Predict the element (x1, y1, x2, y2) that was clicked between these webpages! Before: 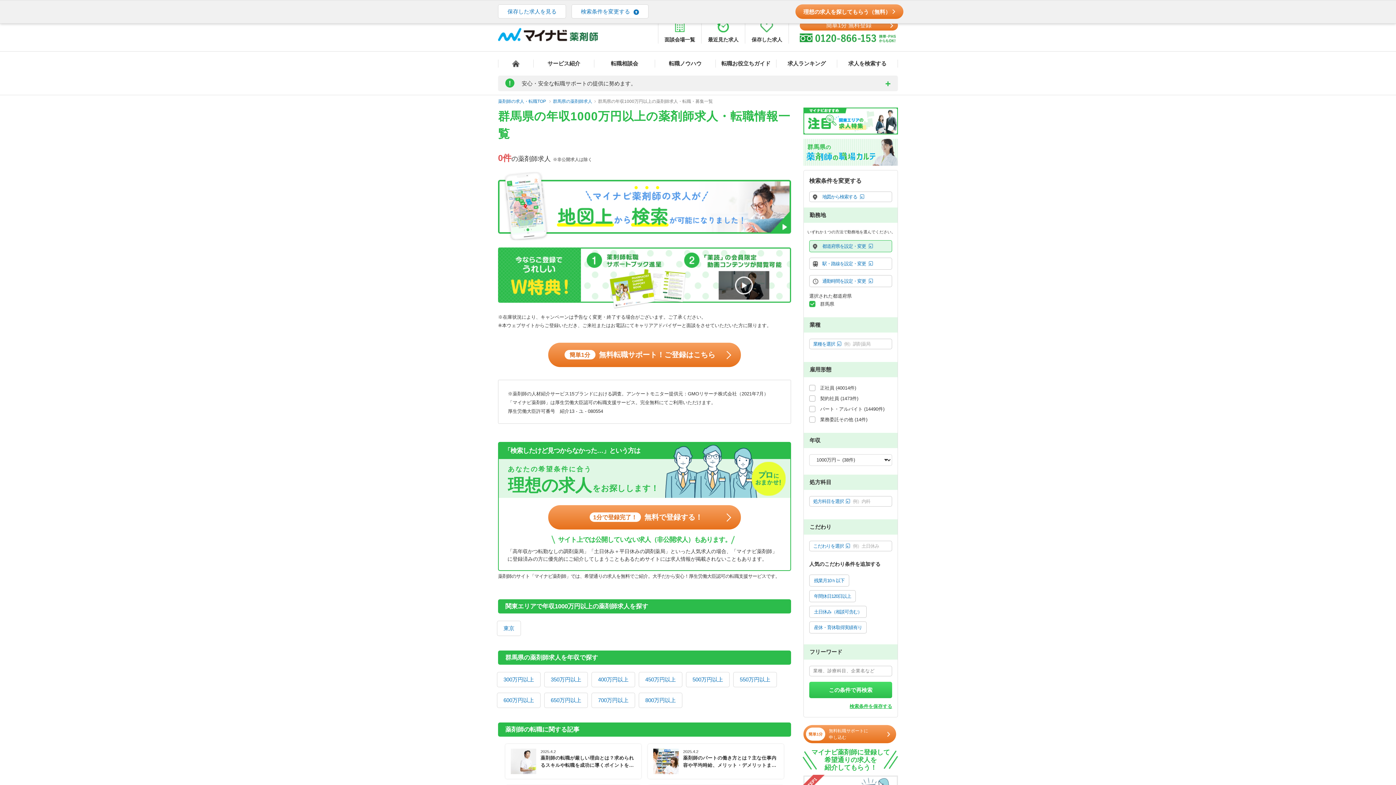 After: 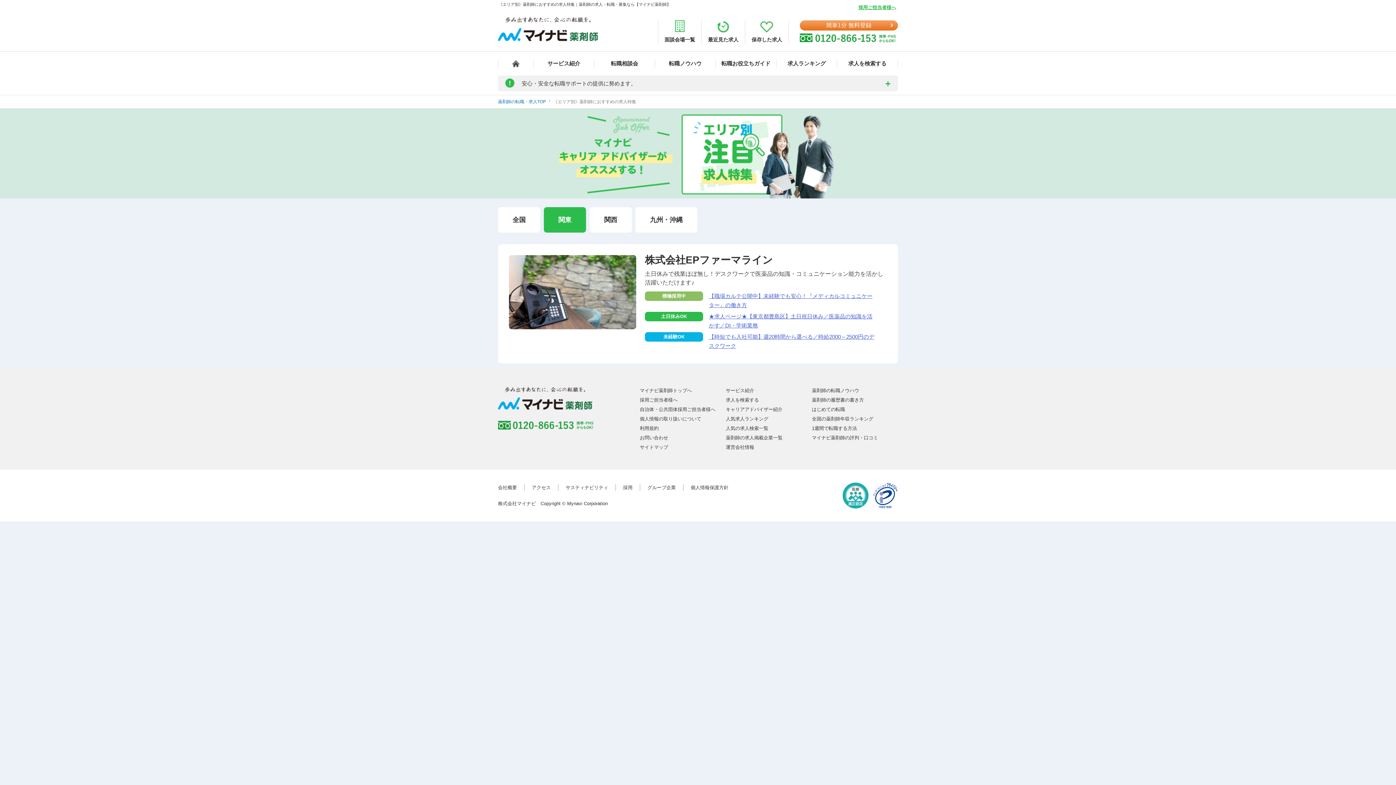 Action: bbox: (803, 117, 898, 123)